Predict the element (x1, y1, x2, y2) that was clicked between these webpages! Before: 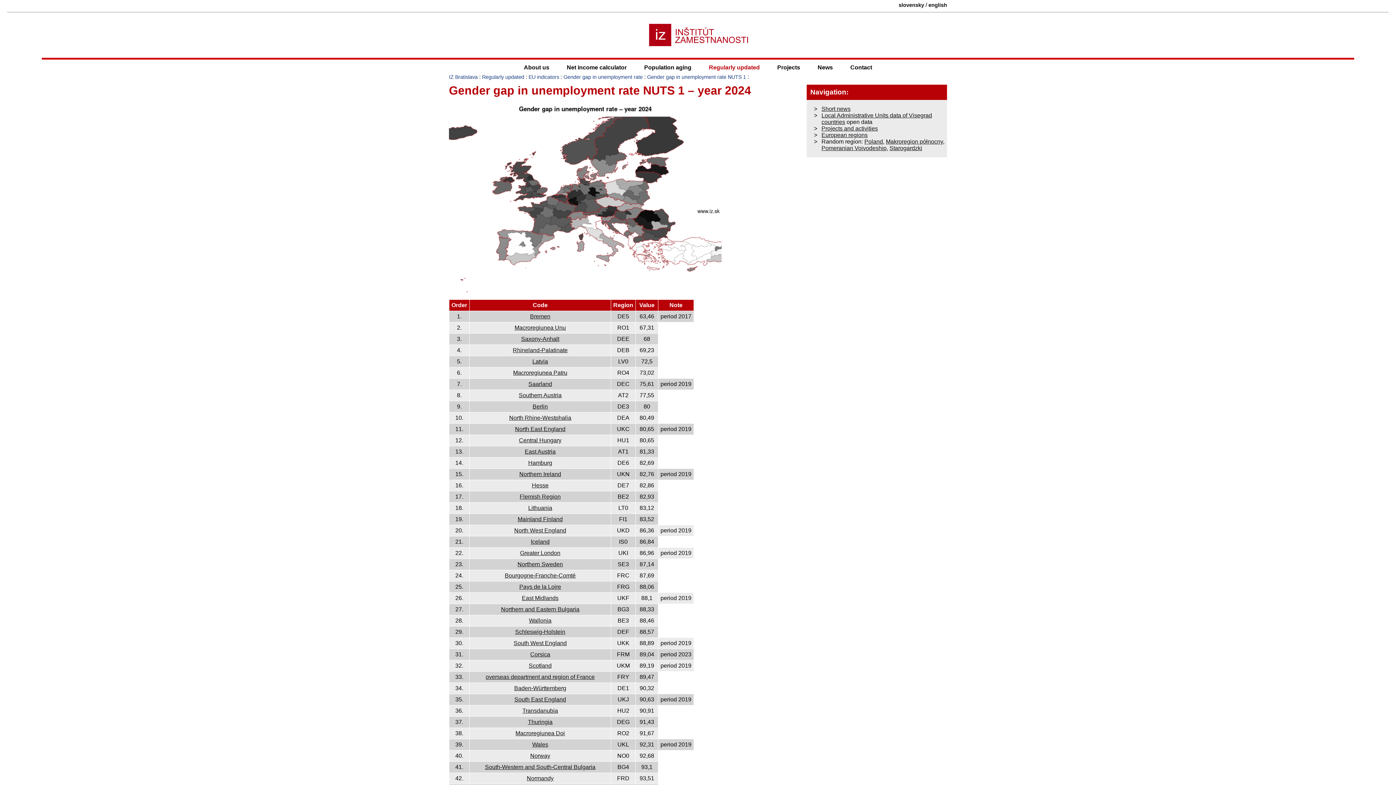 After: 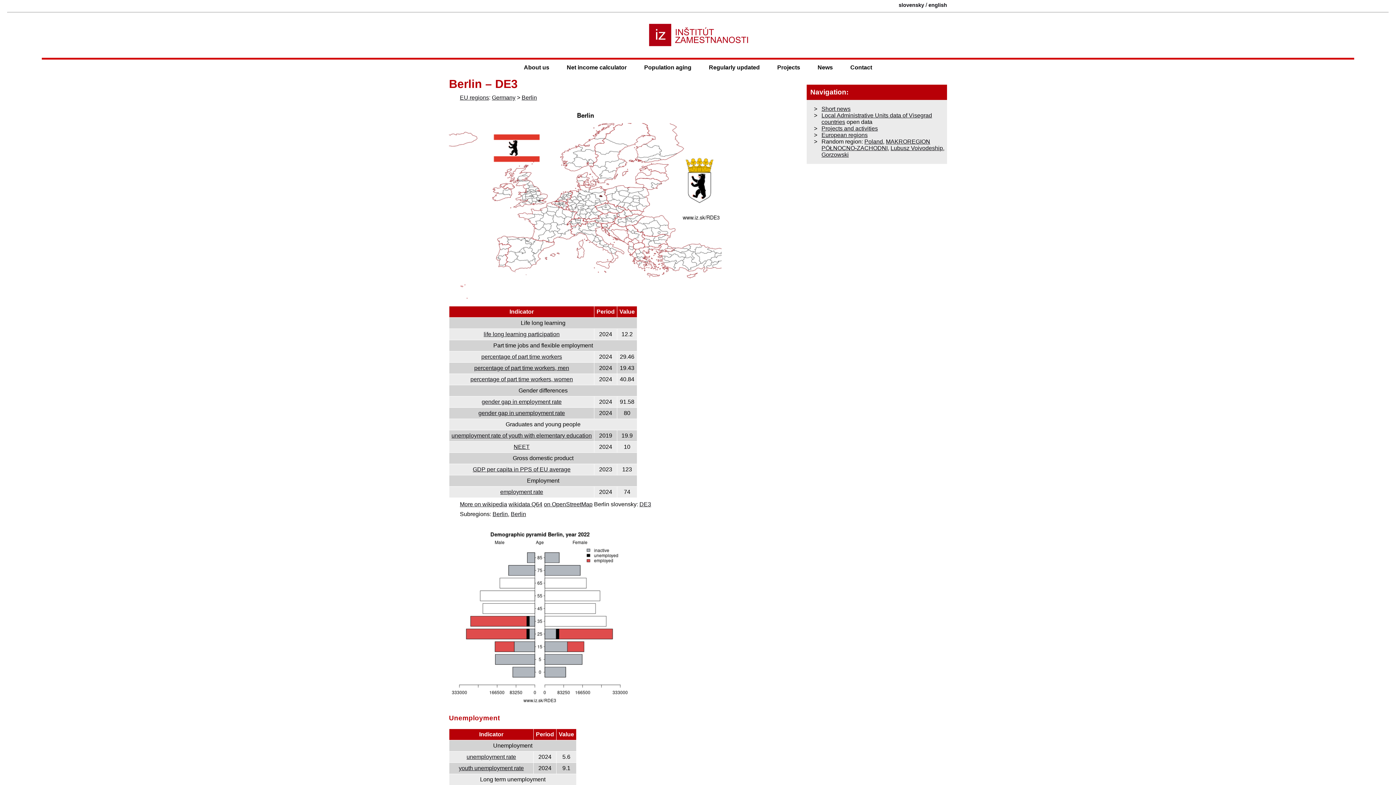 Action: bbox: (532, 403, 548, 409) label: Berlin